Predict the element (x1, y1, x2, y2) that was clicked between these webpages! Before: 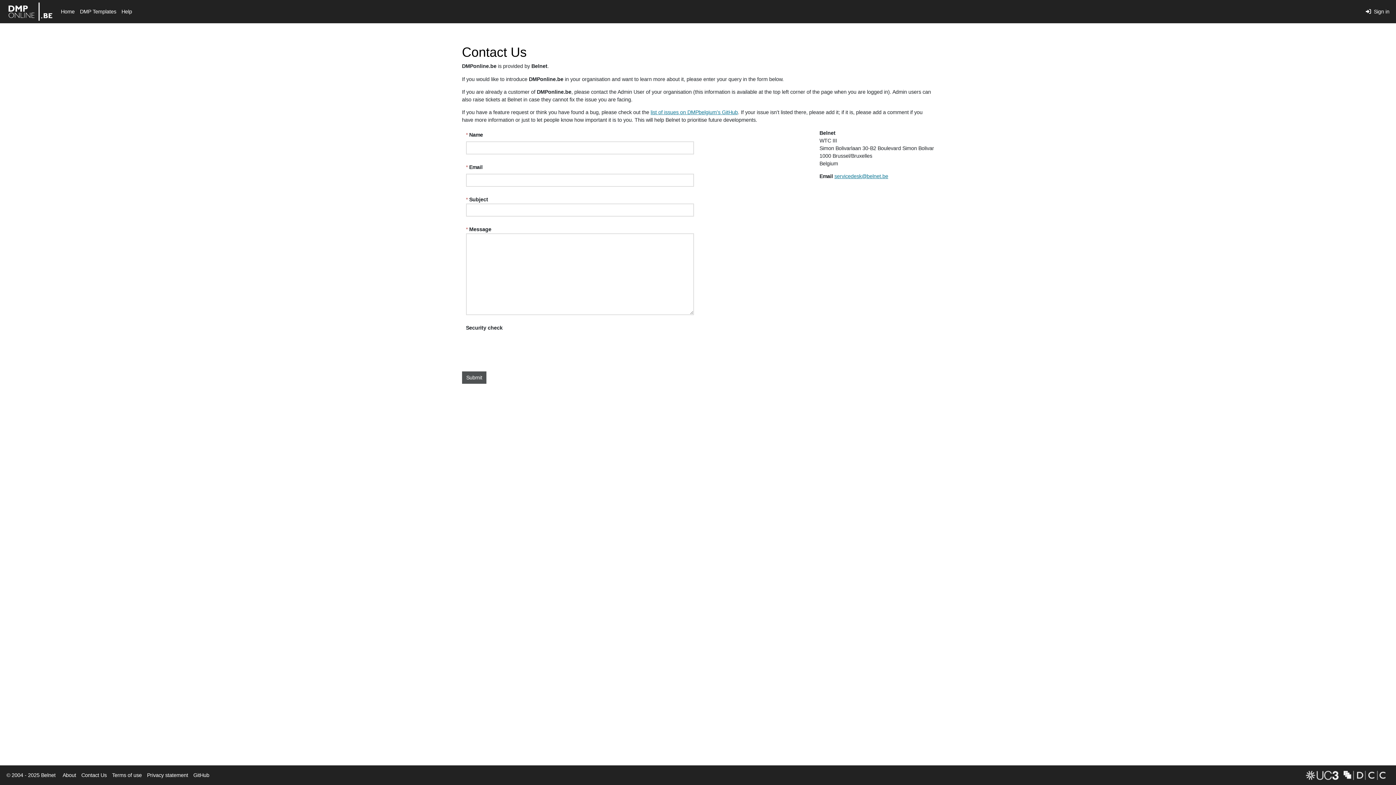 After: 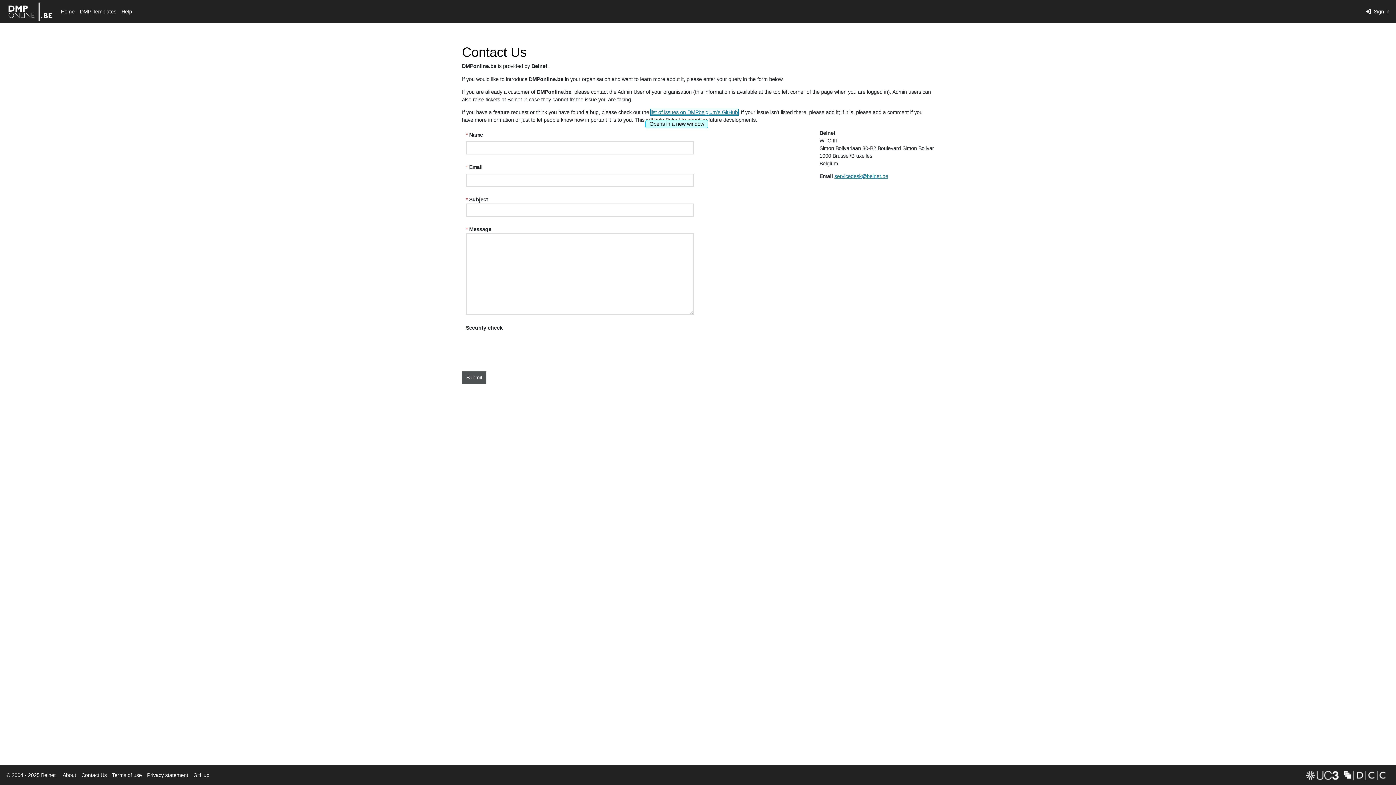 Action: bbox: (650, 109, 738, 115) label: list of issues on DMPbelgium's GitHub
Opens in a new window